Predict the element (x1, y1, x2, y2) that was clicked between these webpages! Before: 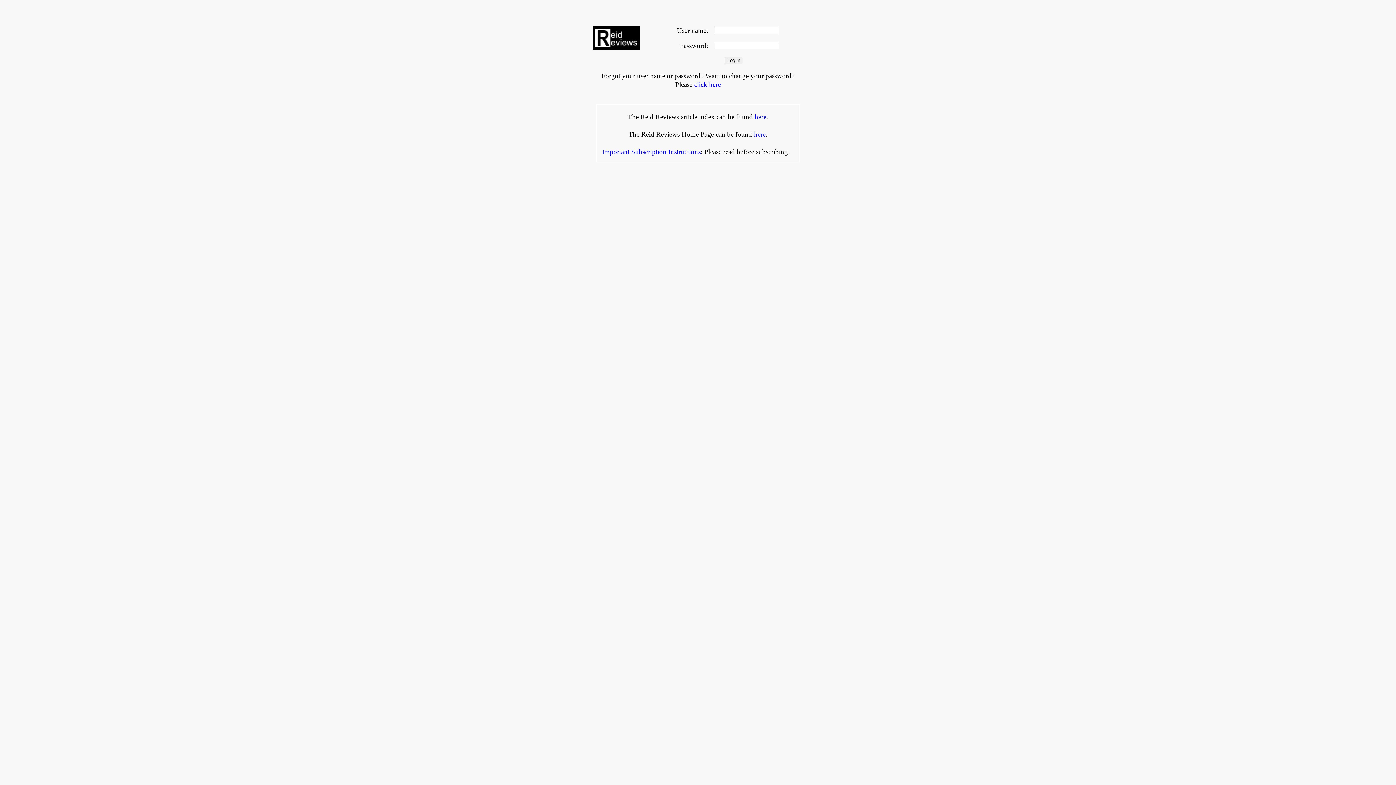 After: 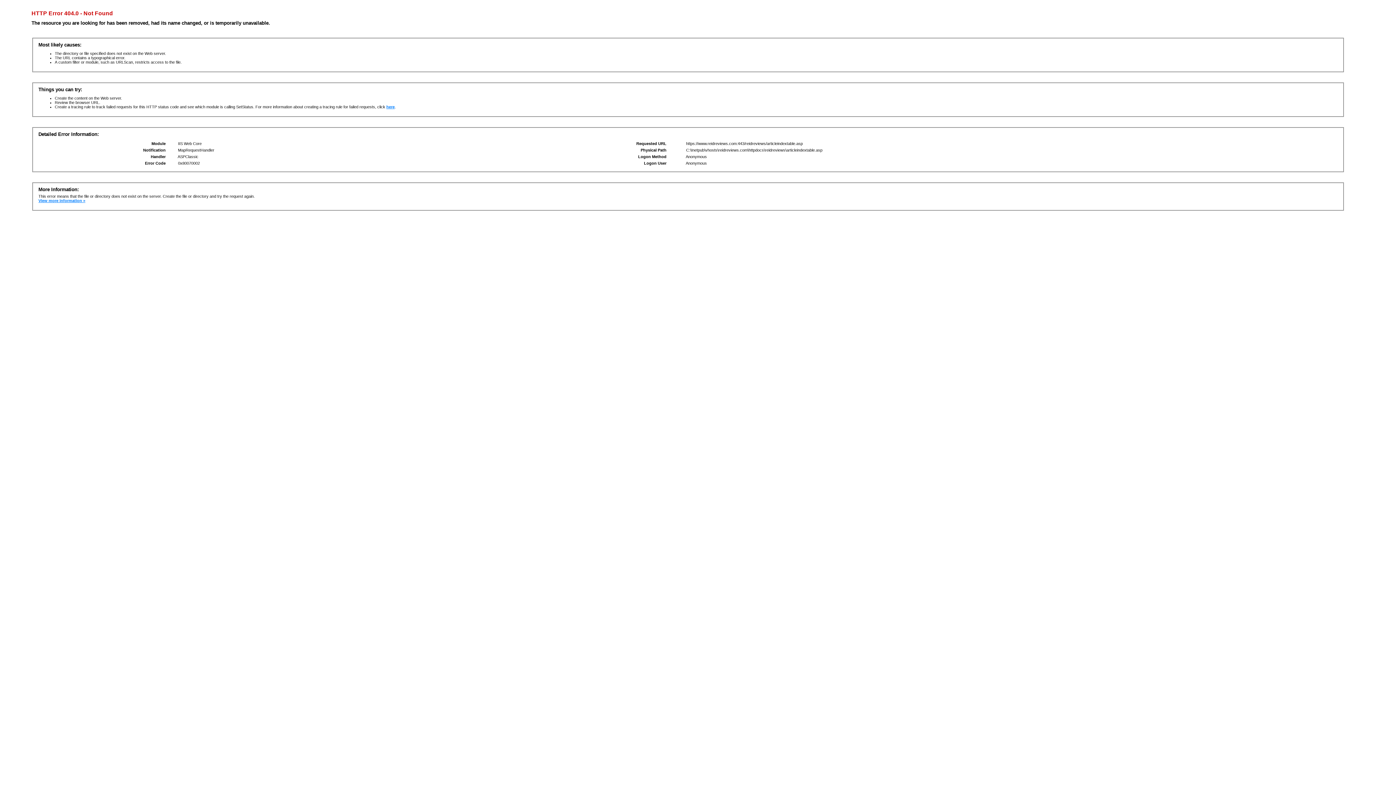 Action: bbox: (754, 113, 766, 120) label: here